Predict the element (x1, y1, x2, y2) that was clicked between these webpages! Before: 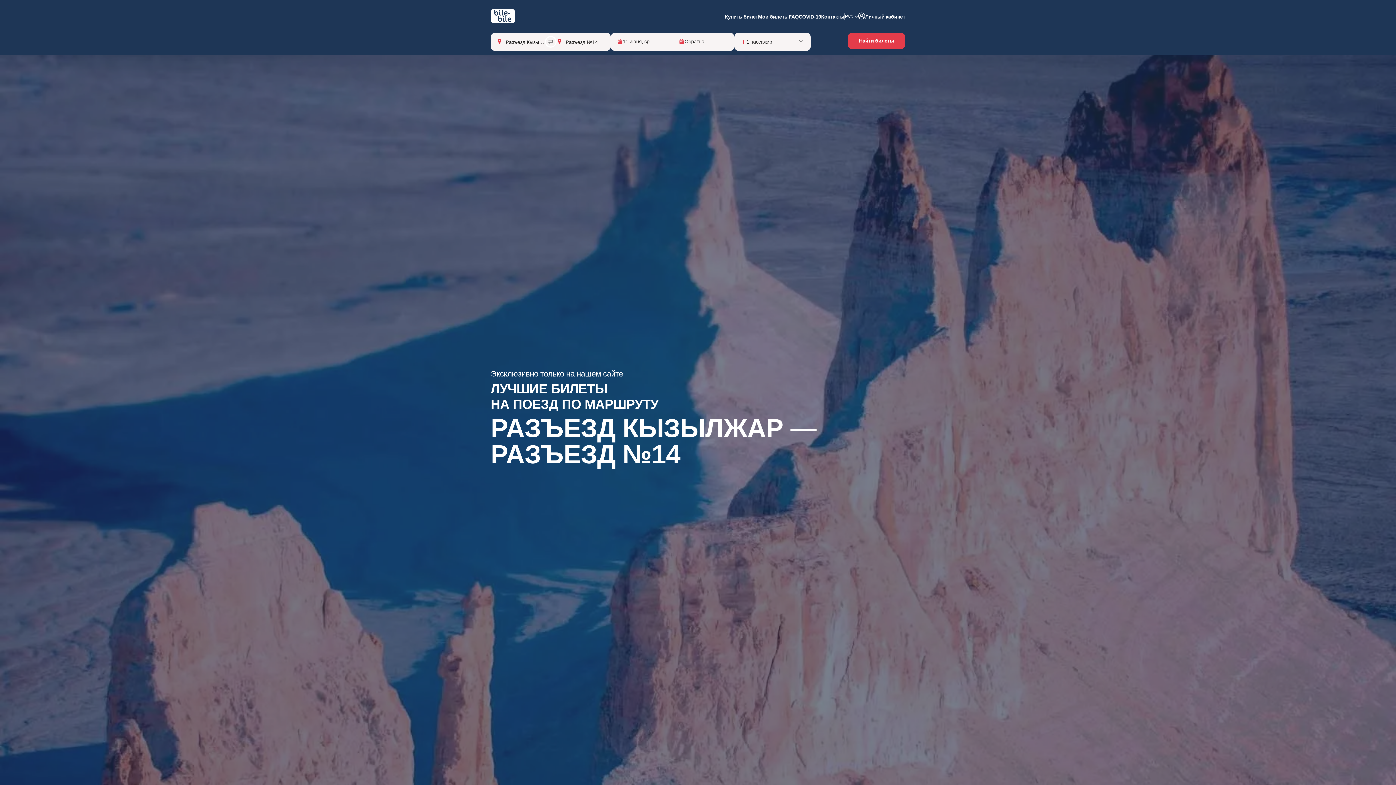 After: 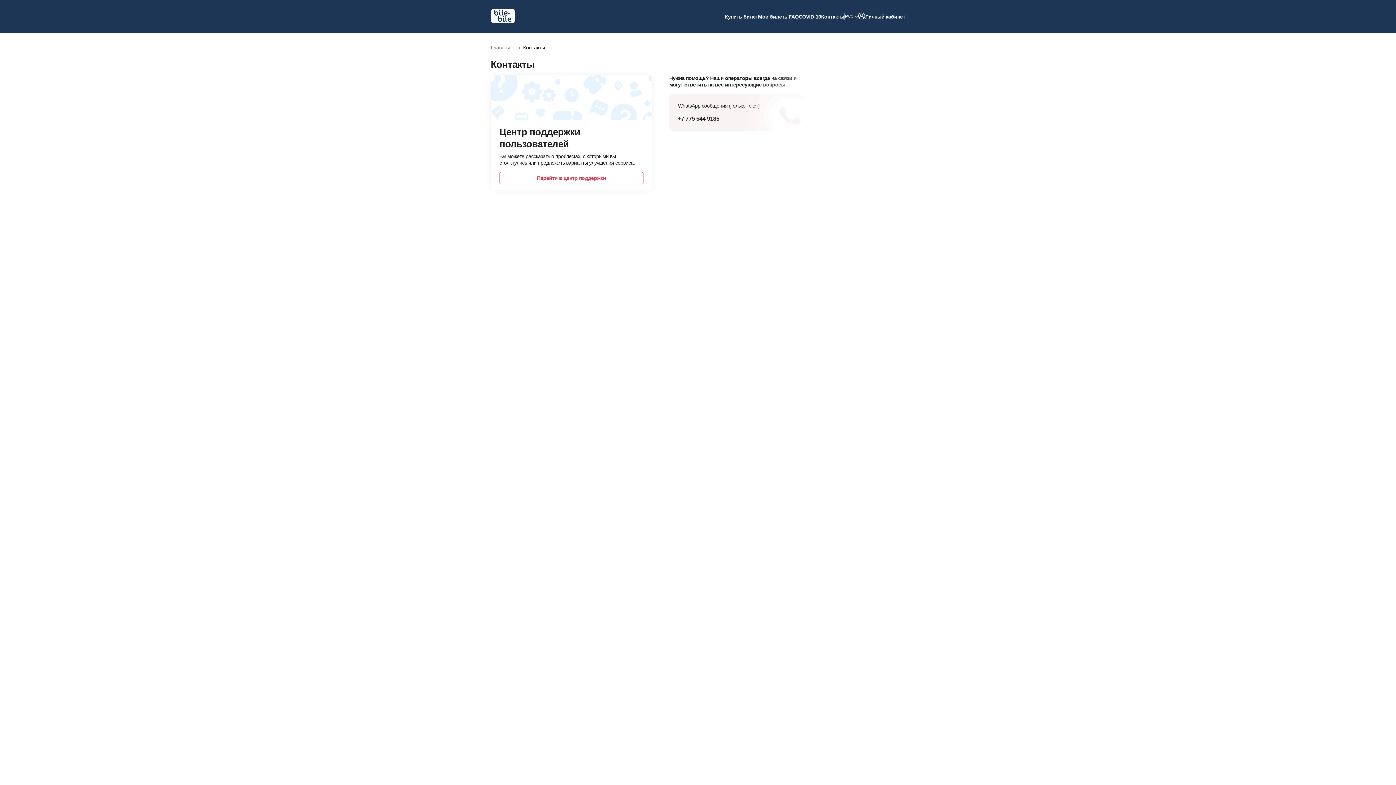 Action: label: Контакты bbox: (821, 14, 844, 19)